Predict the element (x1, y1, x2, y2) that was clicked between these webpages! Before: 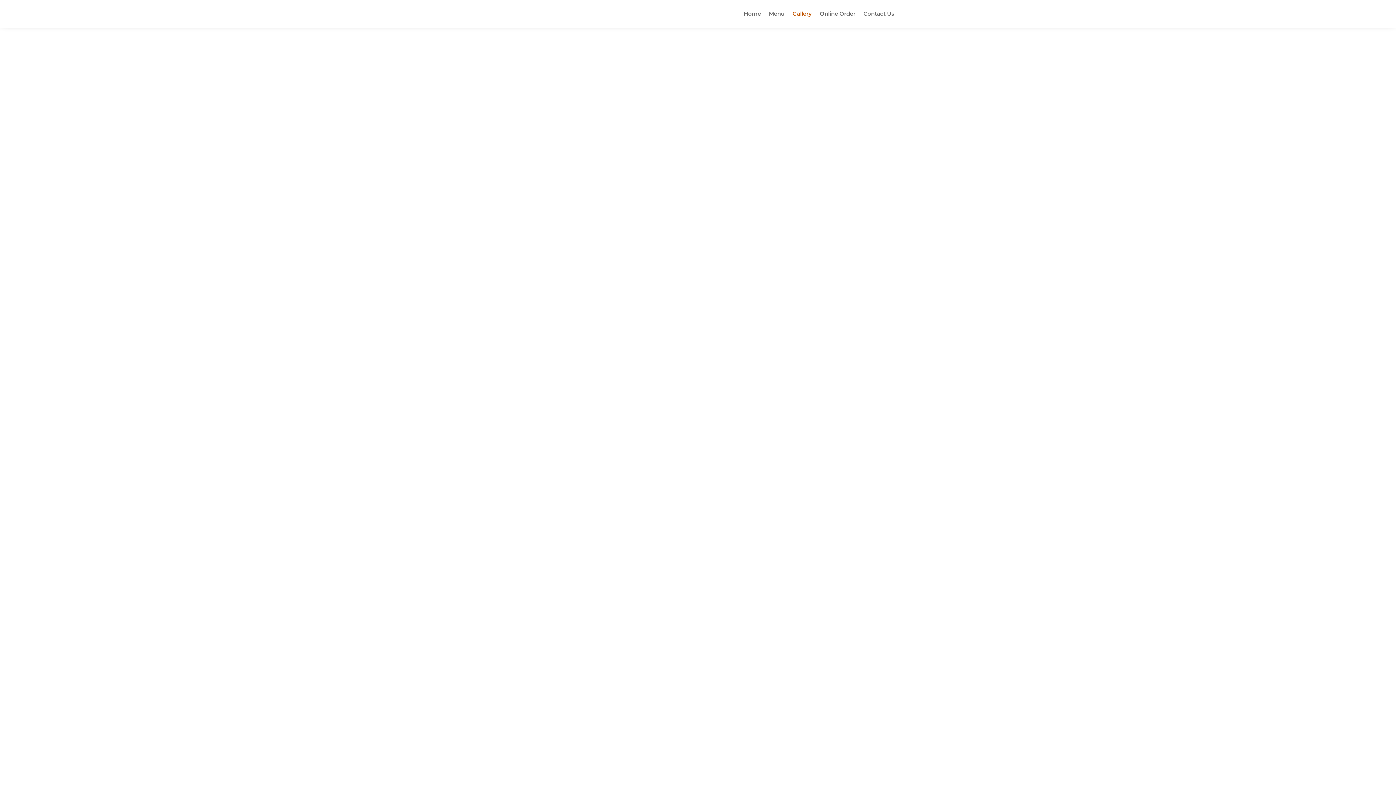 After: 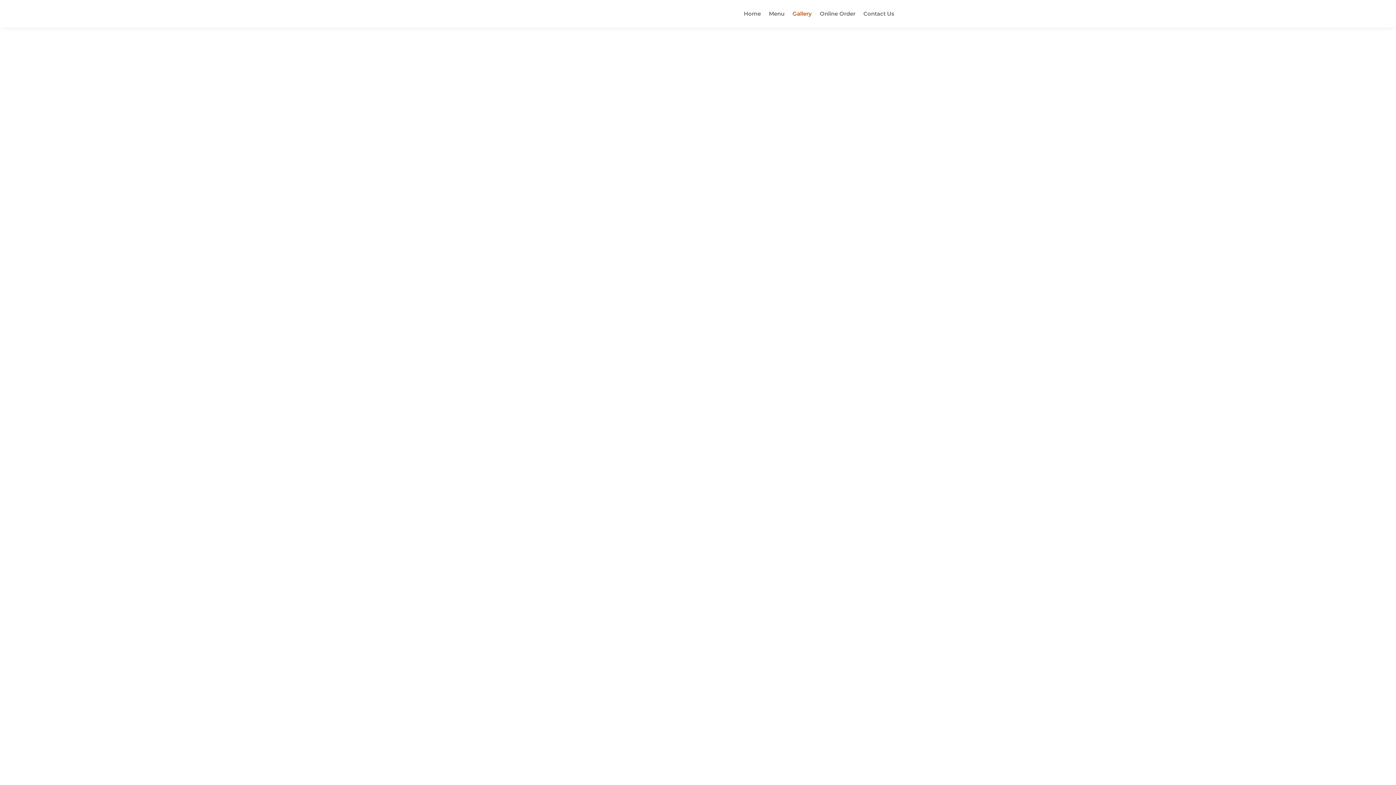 Action: bbox: (792, 0, 812, 27) label: Gallery